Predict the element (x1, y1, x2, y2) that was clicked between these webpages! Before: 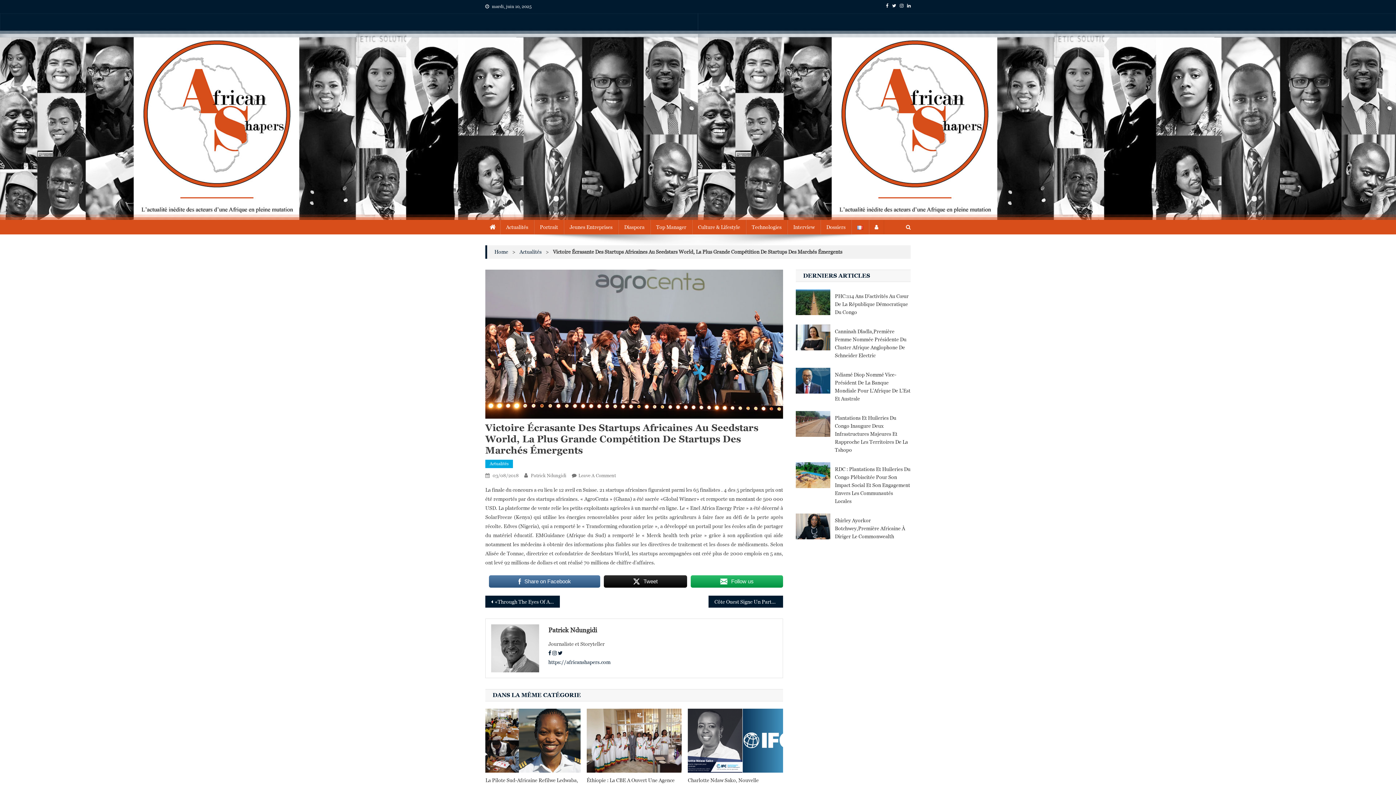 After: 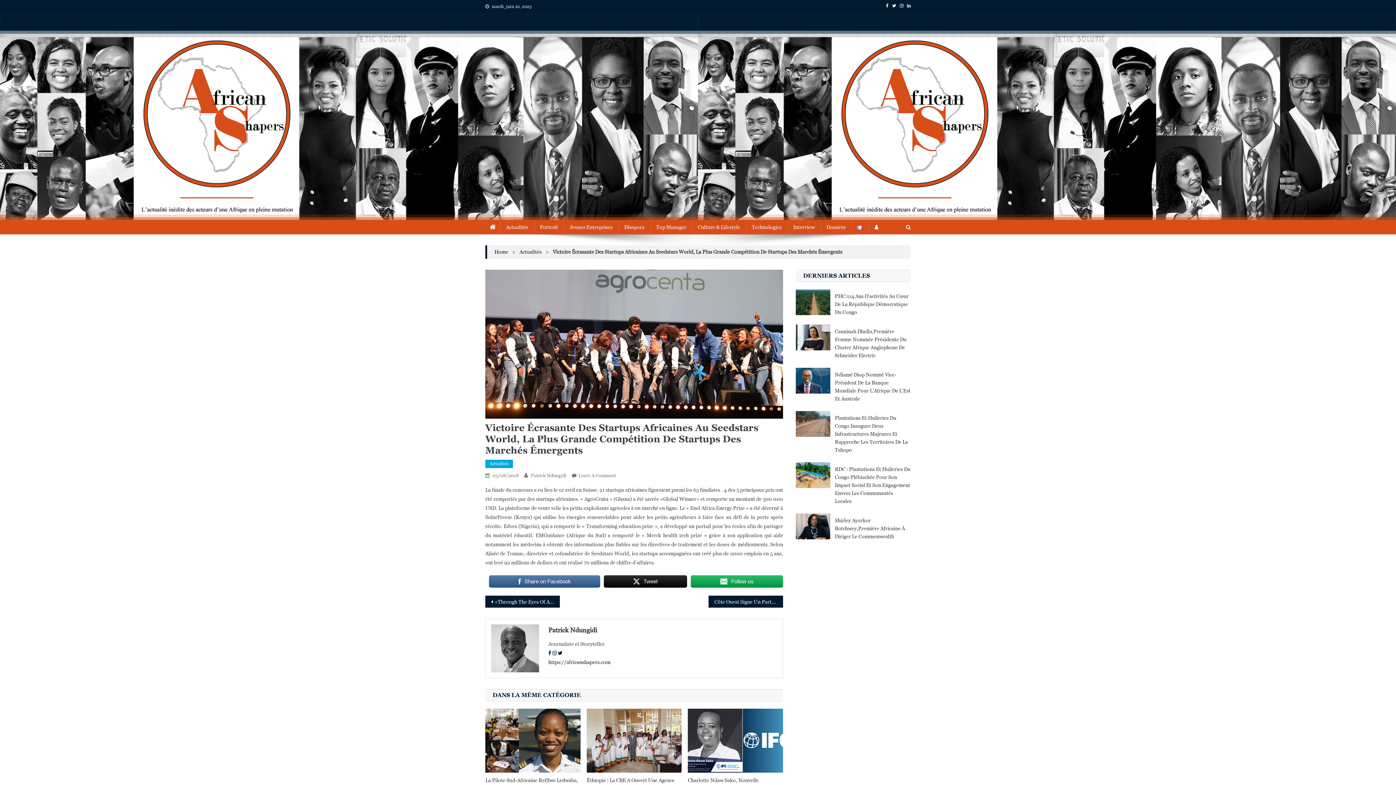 Action: bbox: (552, 650, 556, 656)